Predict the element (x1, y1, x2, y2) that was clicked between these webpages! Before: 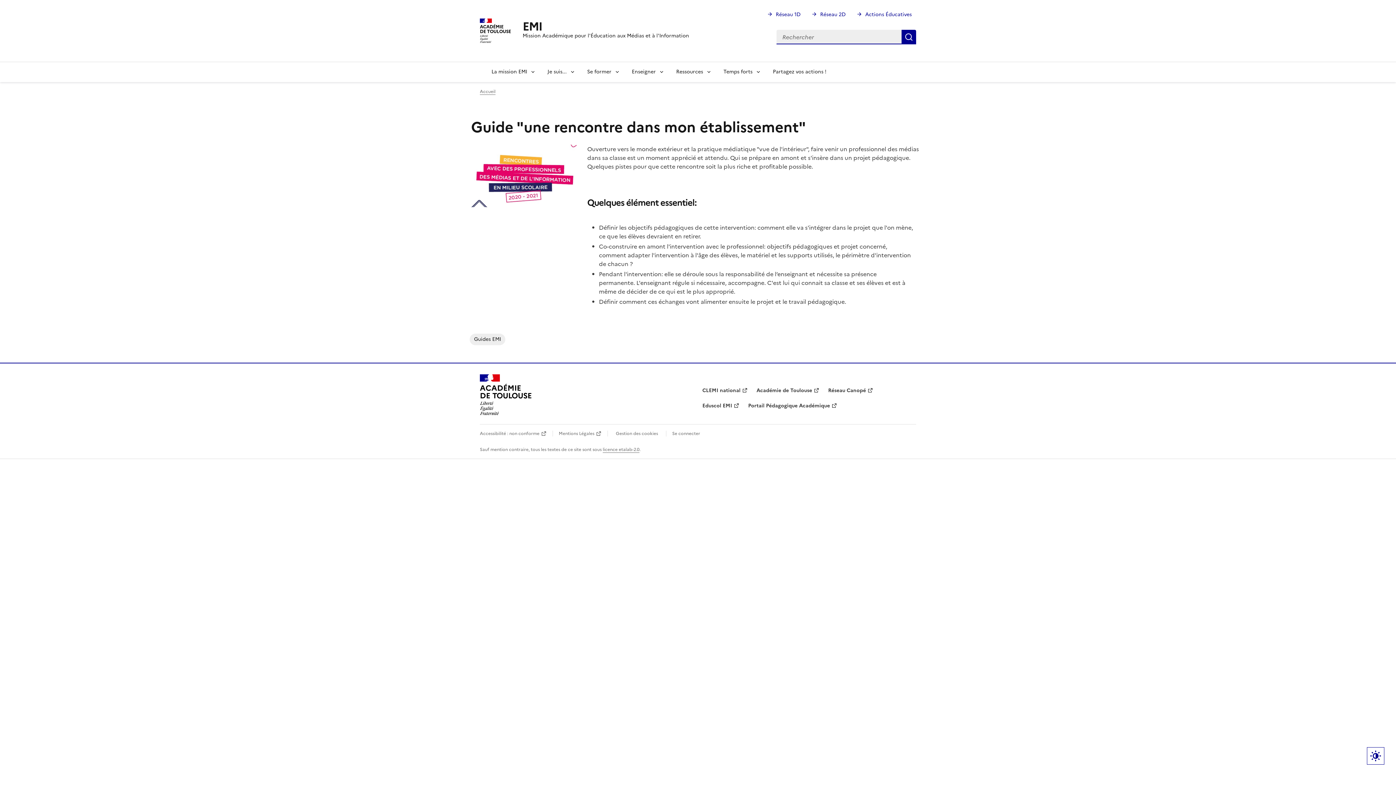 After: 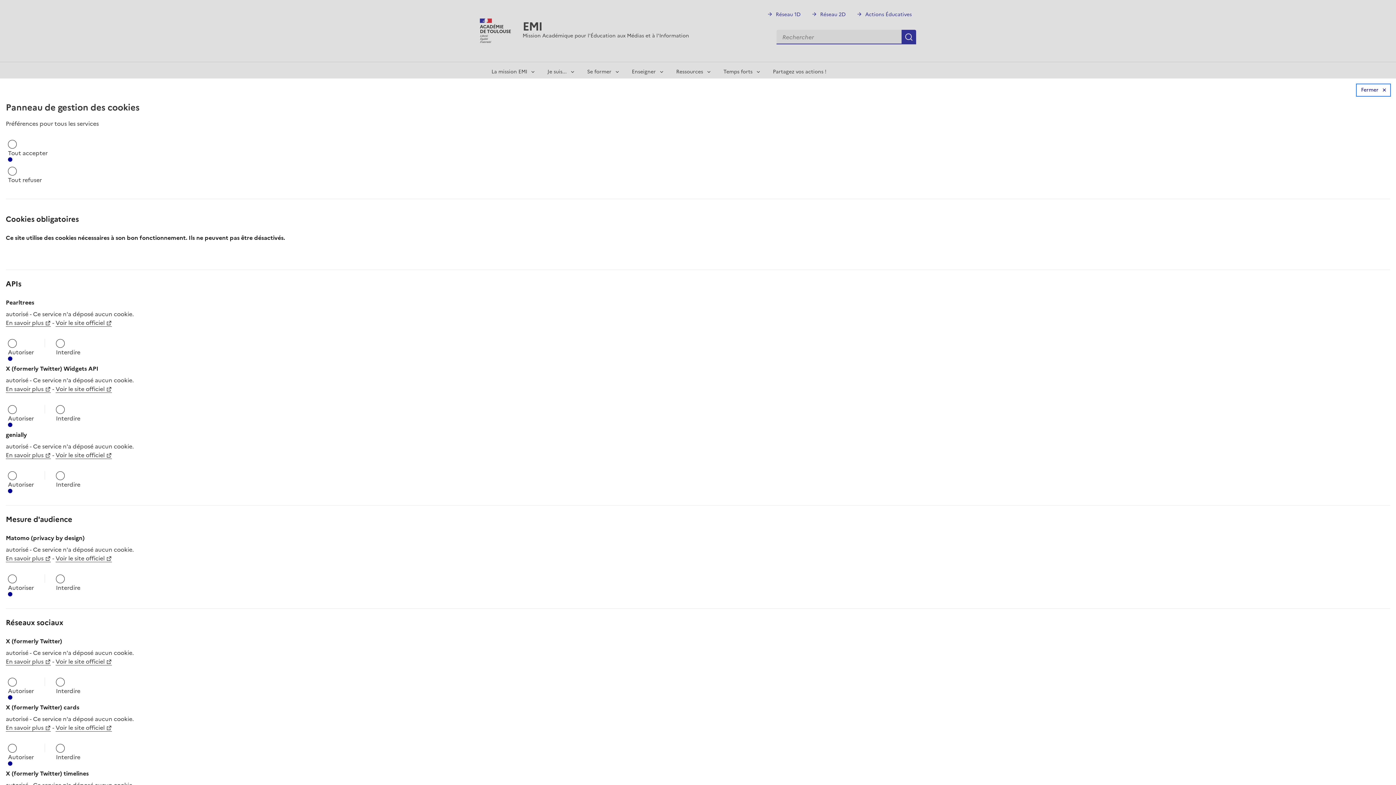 Action: label: Gestion des cookies bbox: (613, 429, 660, 437)